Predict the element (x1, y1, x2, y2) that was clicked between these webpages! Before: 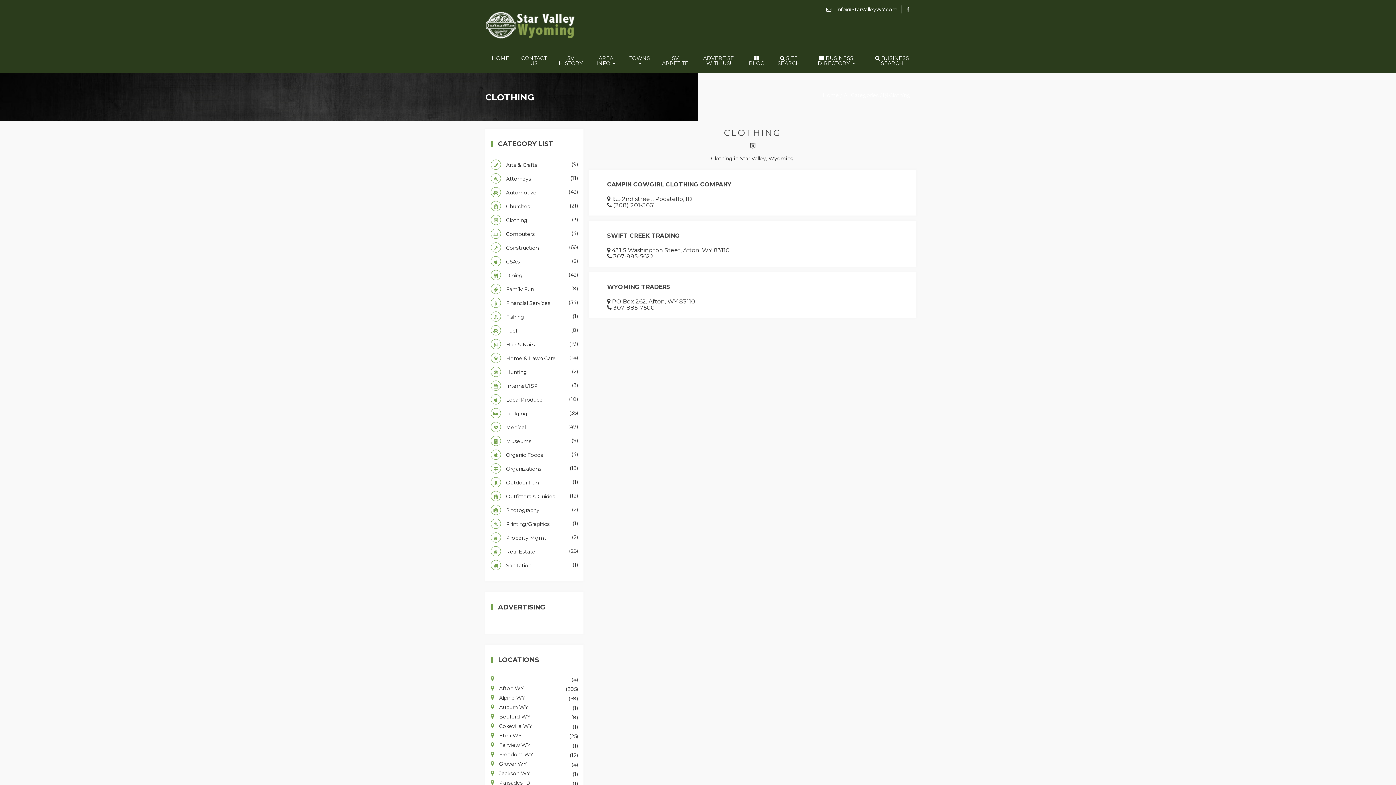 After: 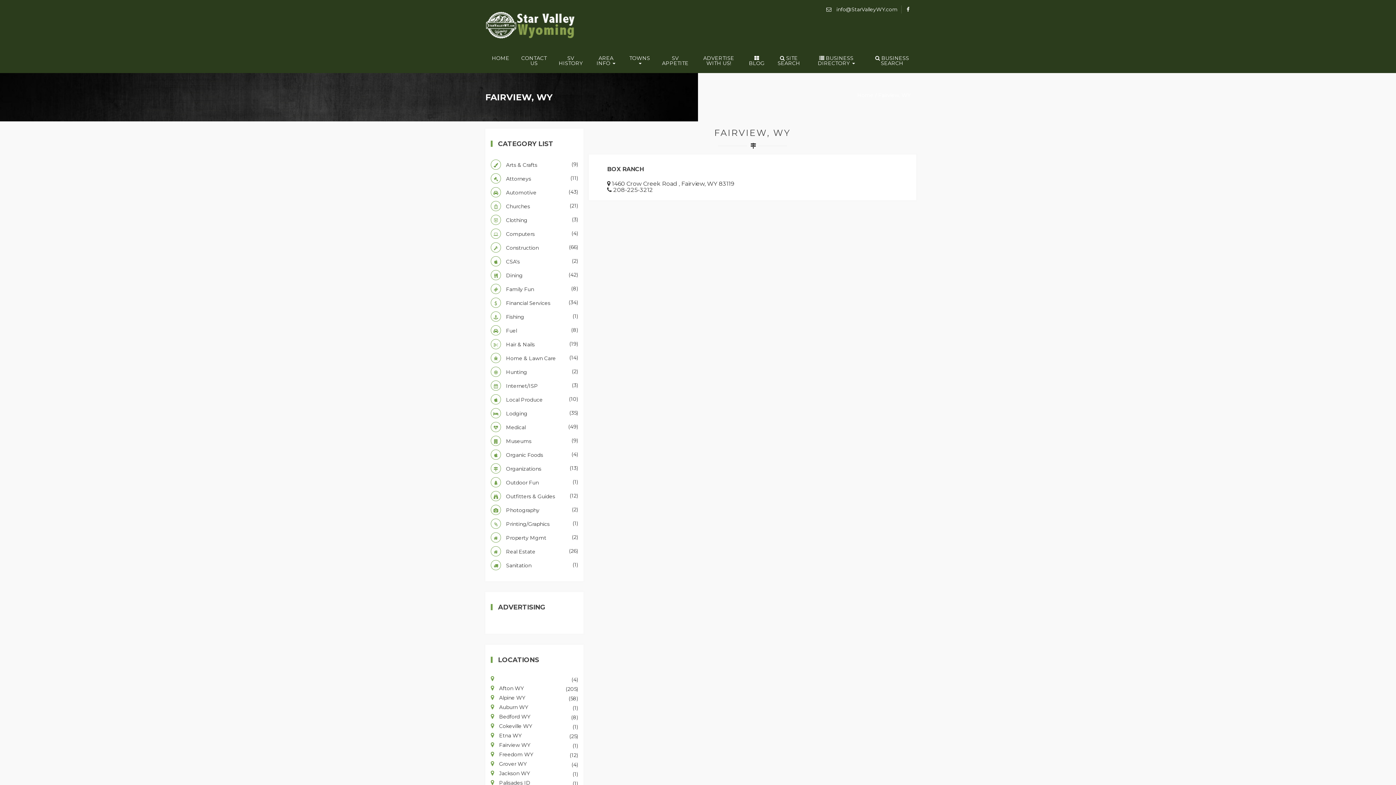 Action: label:  Fairview WY
(1) bbox: (490, 742, 578, 748)